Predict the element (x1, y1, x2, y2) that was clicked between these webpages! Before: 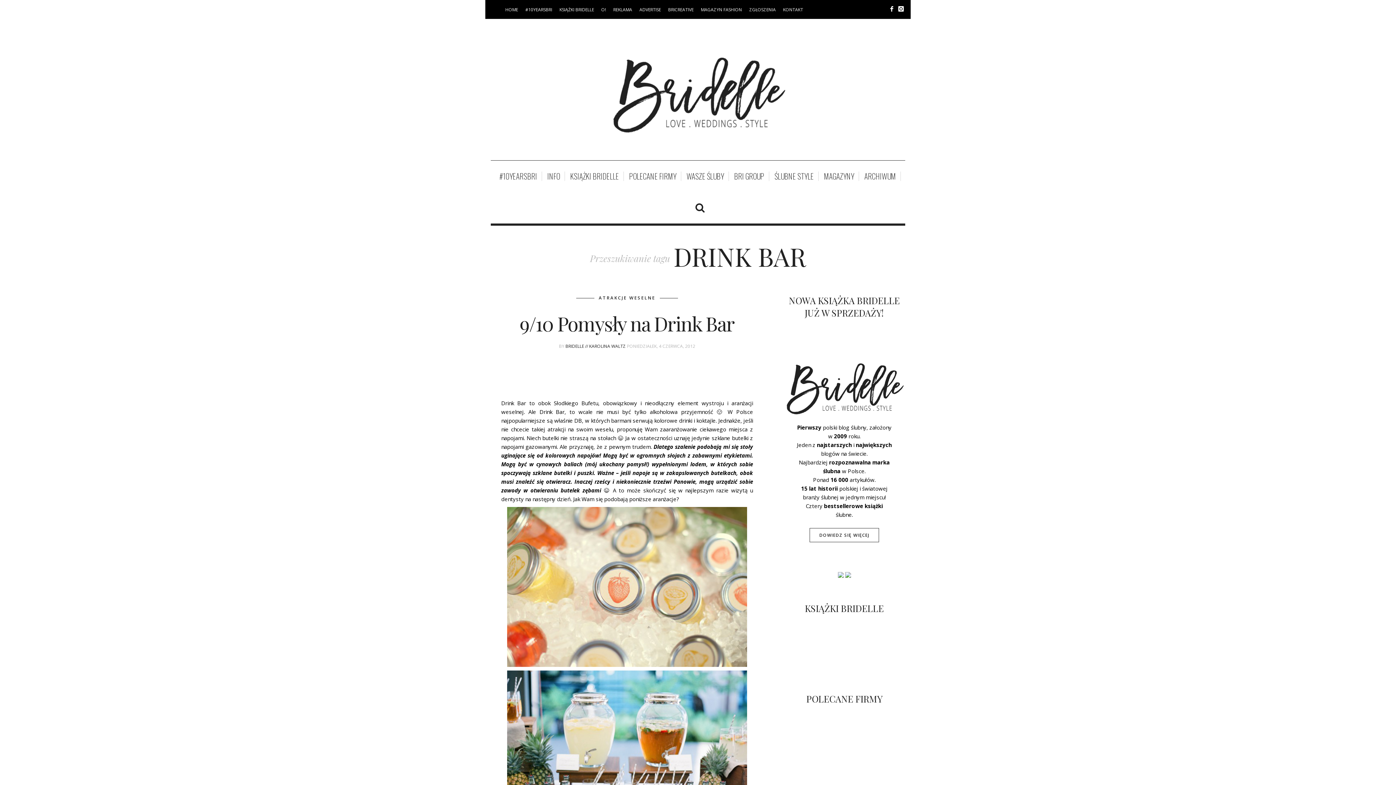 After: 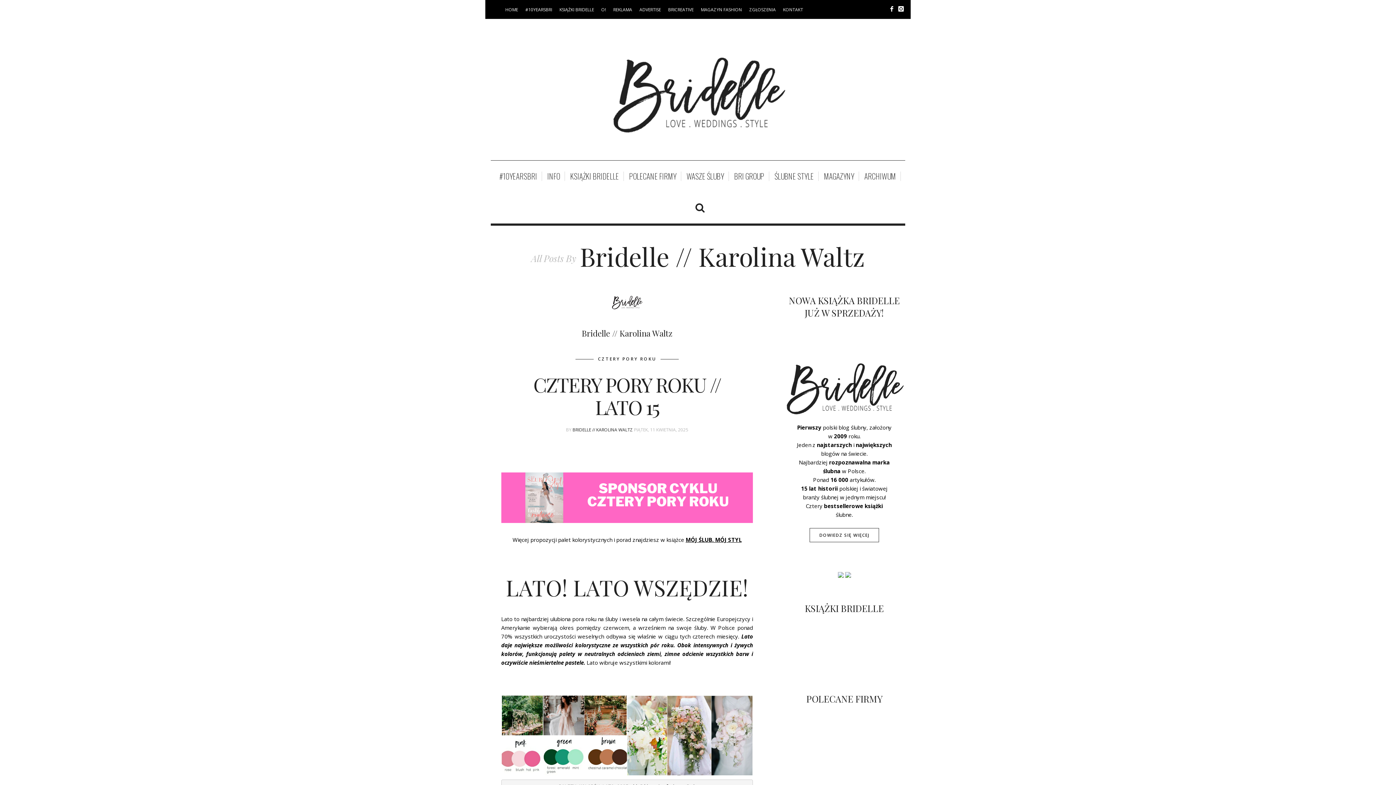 Action: label: BRIDELLE // KAROLINA WALTZ bbox: (565, 343, 626, 349)